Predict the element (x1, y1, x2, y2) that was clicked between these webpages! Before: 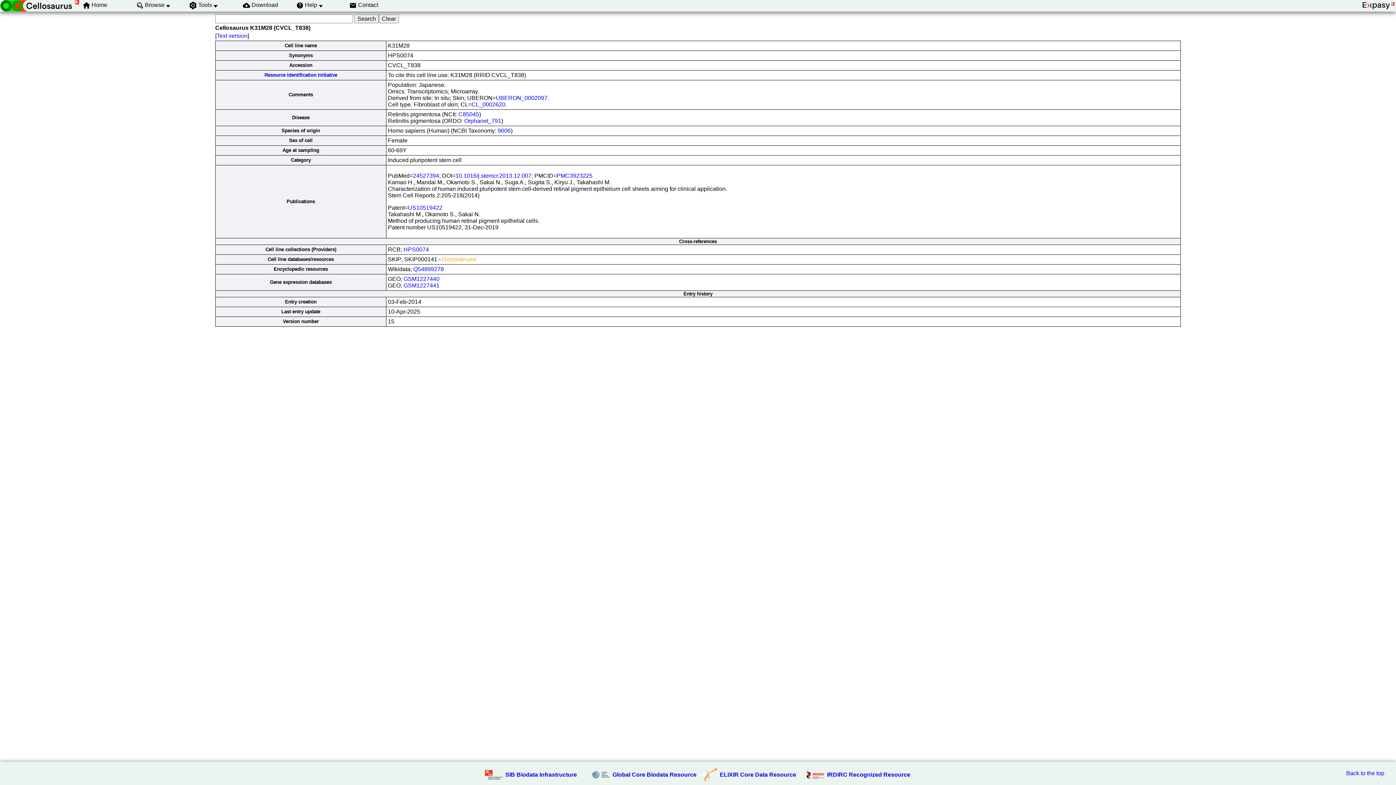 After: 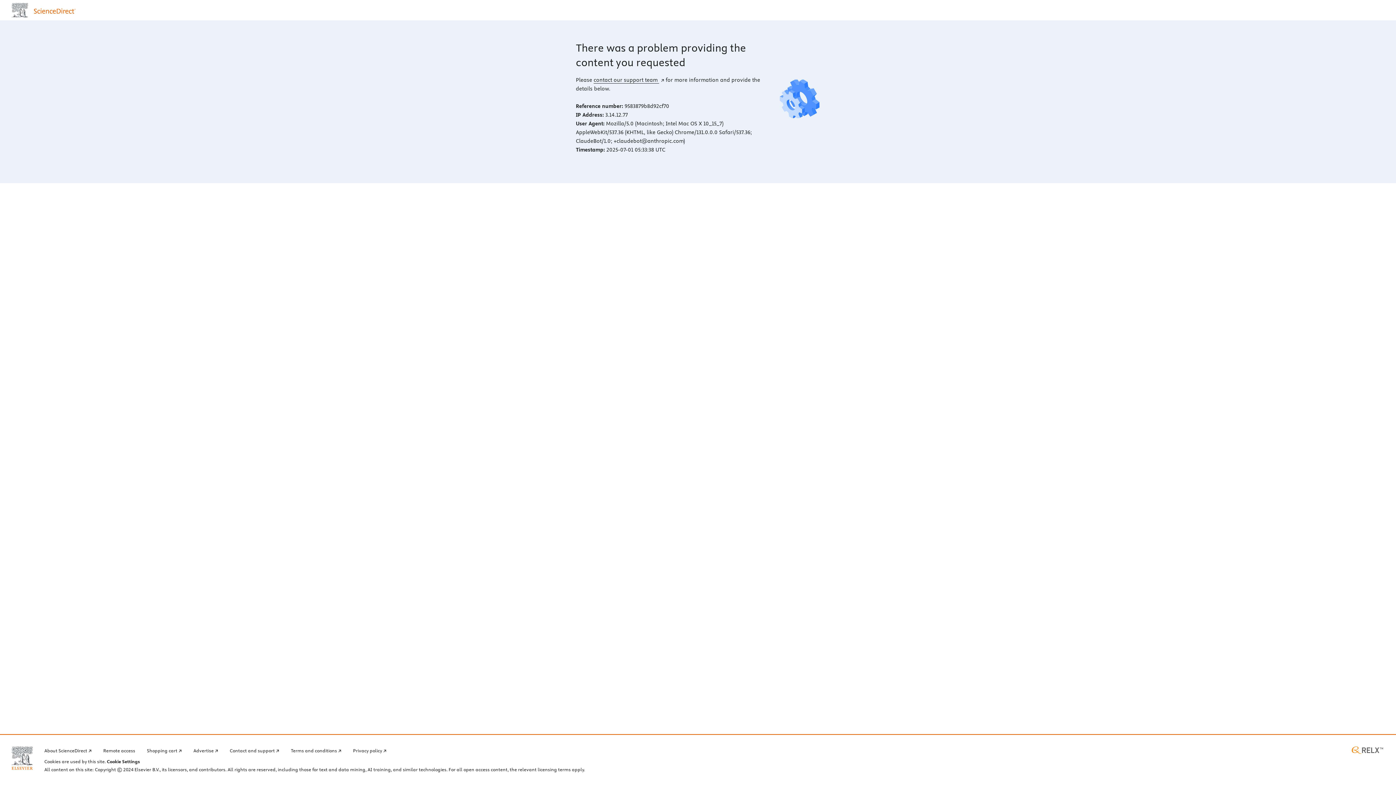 Action: bbox: (455, 172, 531, 178) label: 10.1016/j.stemcr.2013.12.007